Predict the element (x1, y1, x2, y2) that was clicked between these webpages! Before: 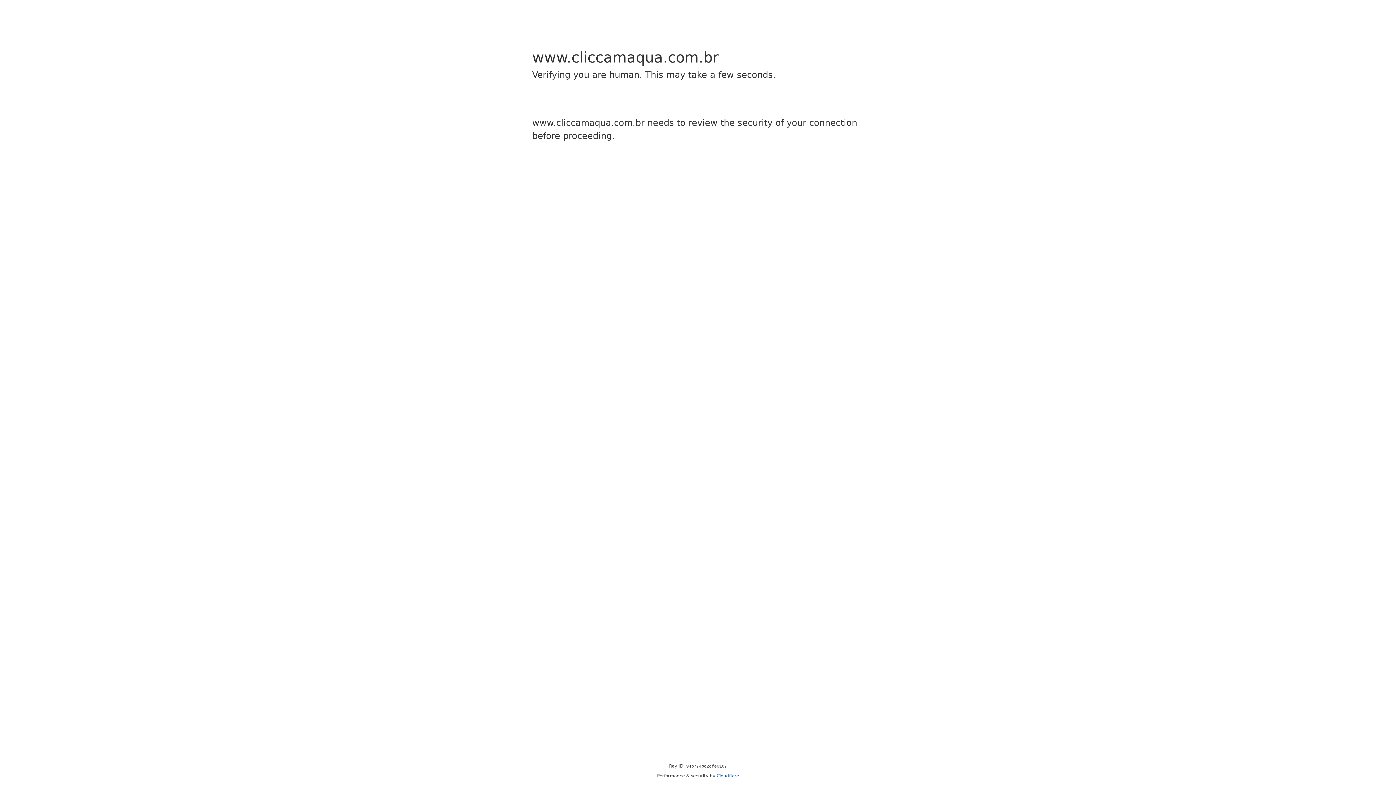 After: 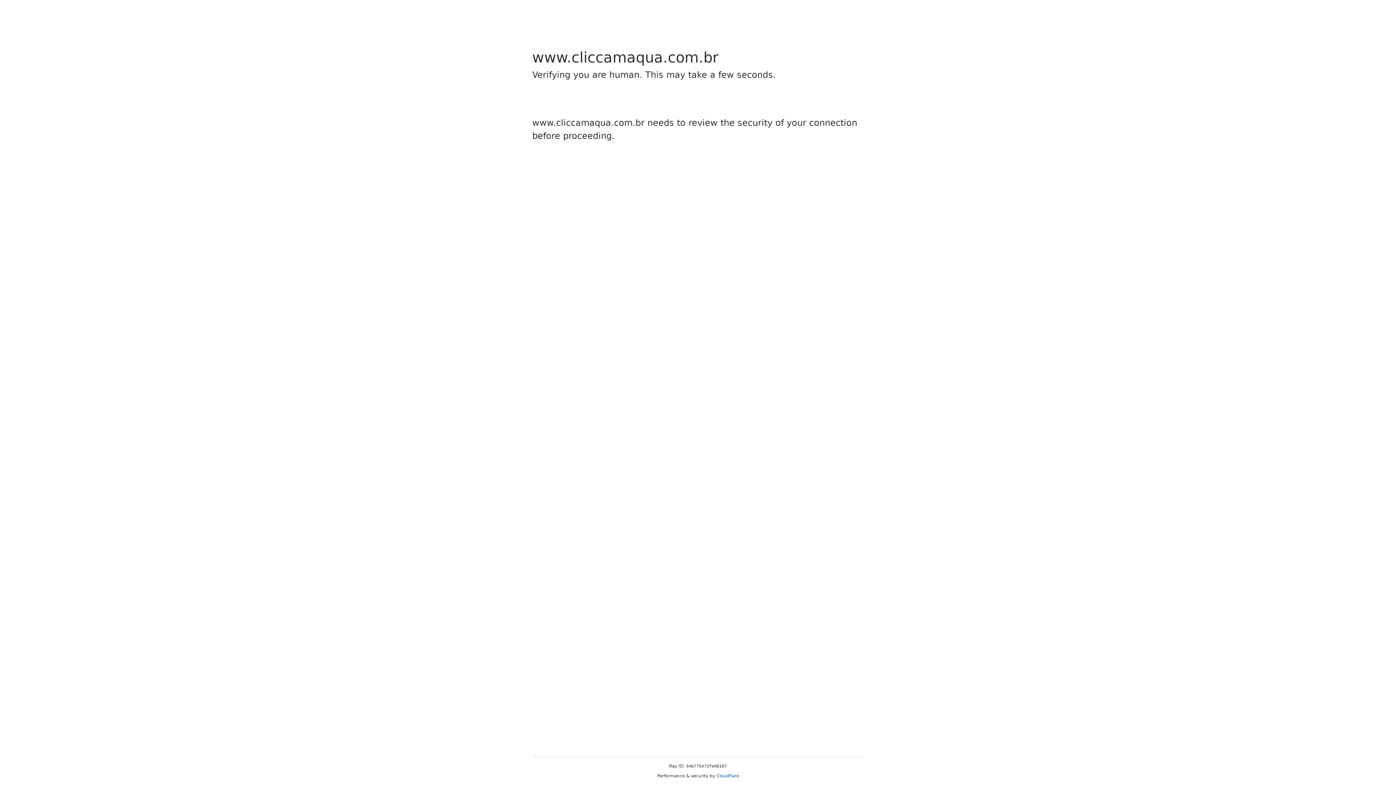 Action: label: Cloudflare bbox: (716, 773, 739, 778)